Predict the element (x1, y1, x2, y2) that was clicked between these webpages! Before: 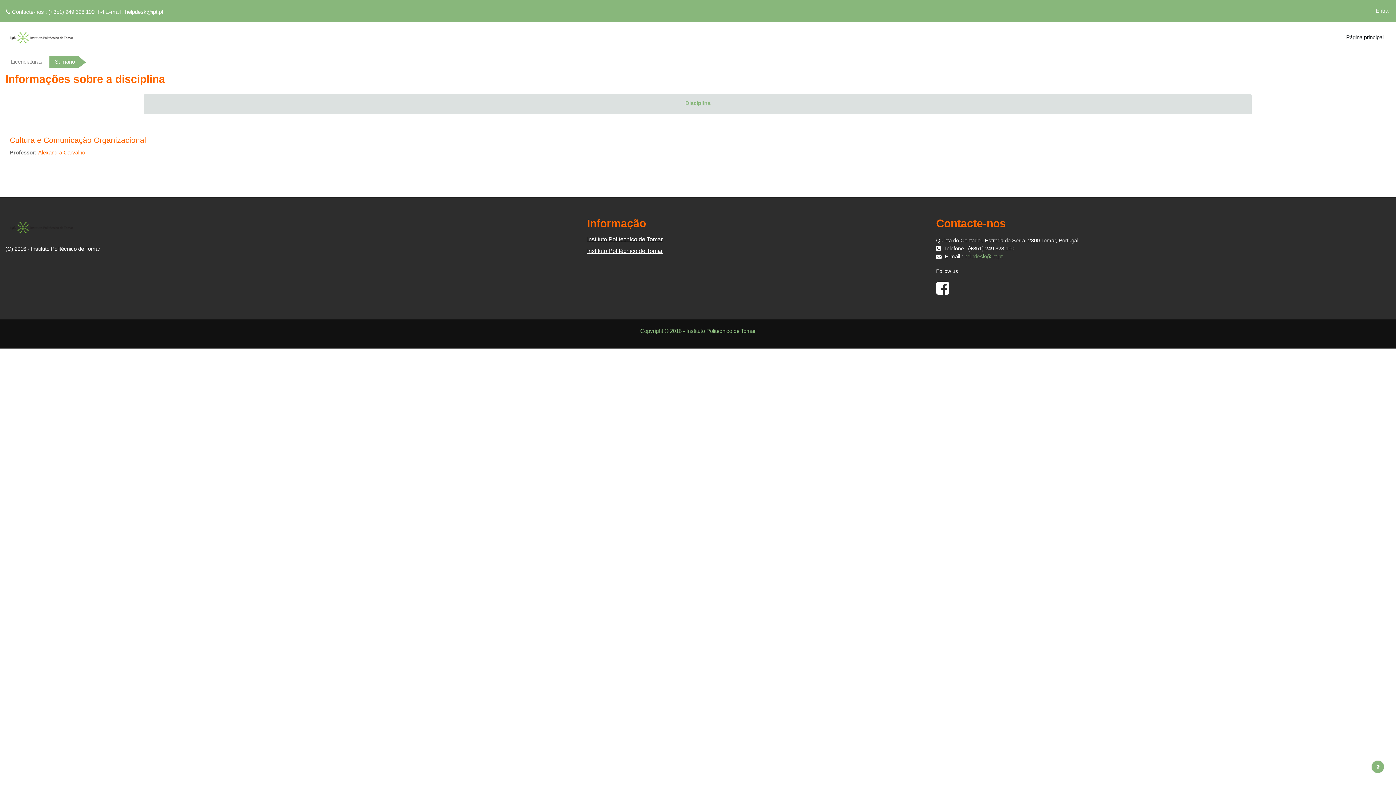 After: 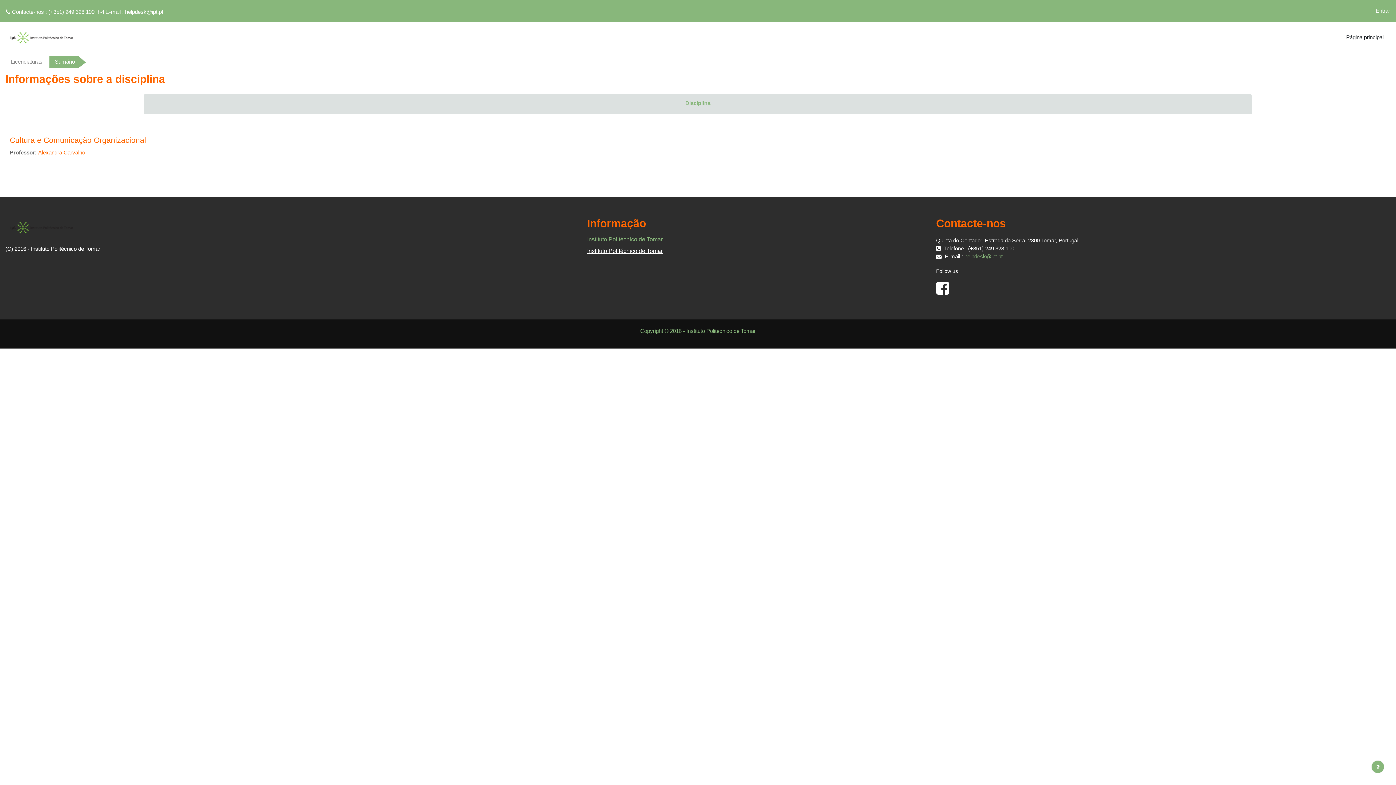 Action: bbox: (587, 236, 662, 242) label: Instituto Politécnico de Tomar